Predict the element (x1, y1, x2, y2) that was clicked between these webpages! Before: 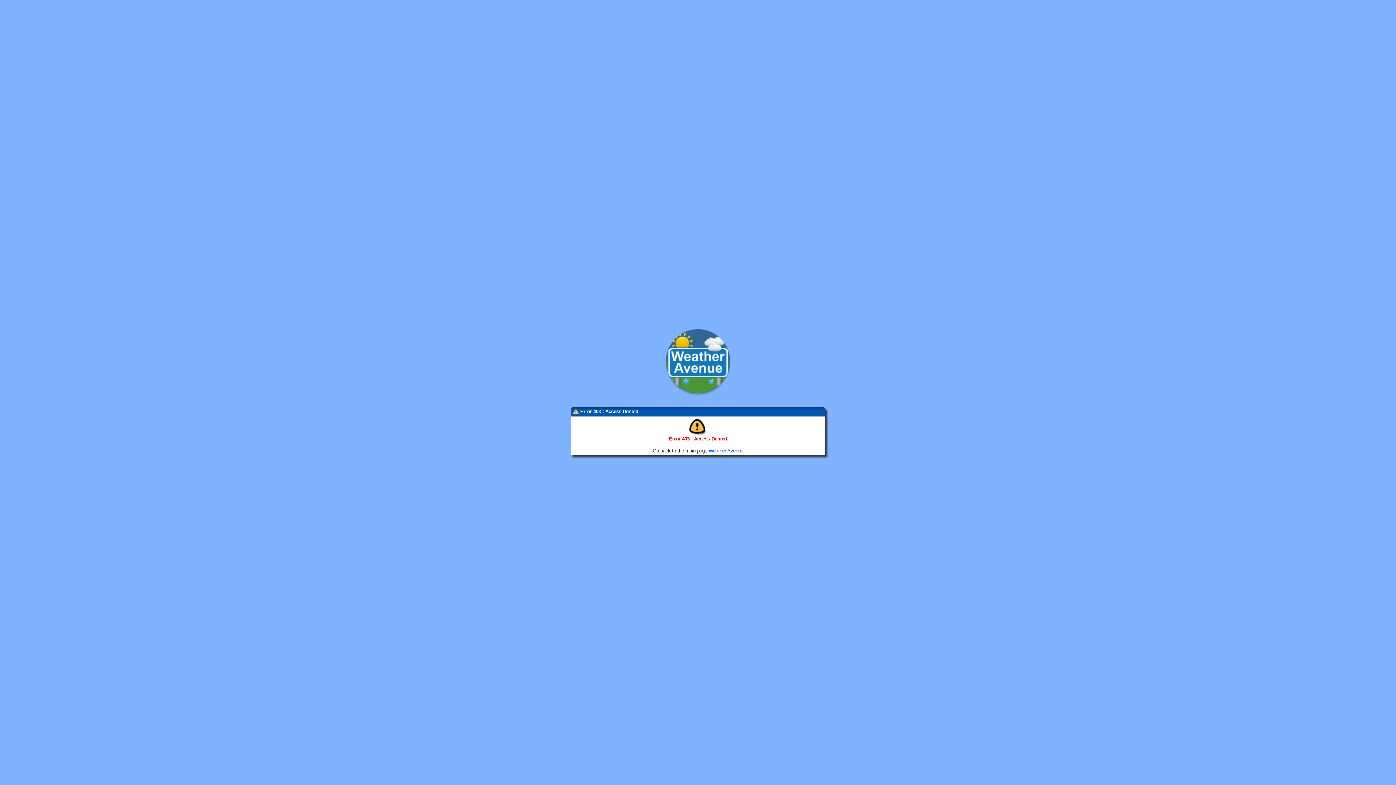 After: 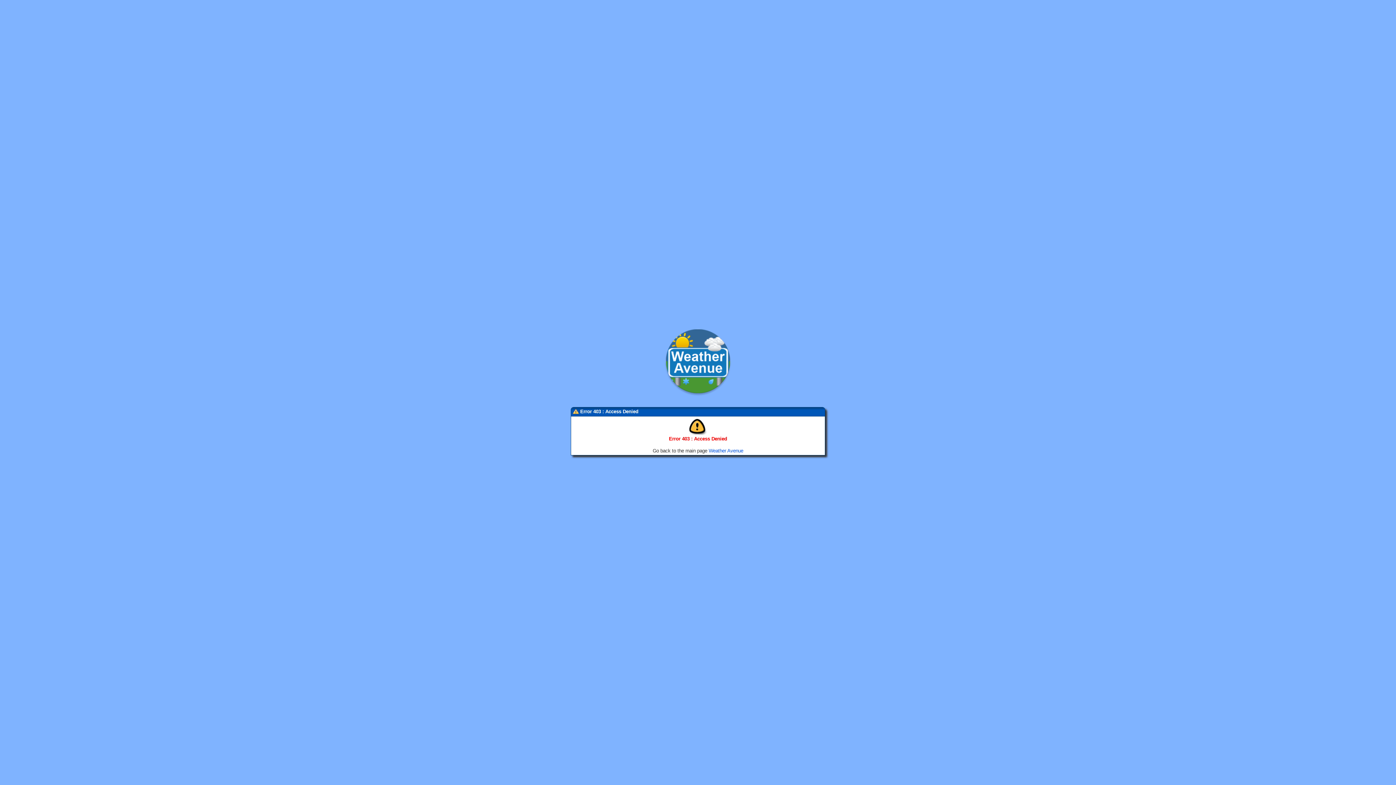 Action: bbox: (663, 392, 733, 397)